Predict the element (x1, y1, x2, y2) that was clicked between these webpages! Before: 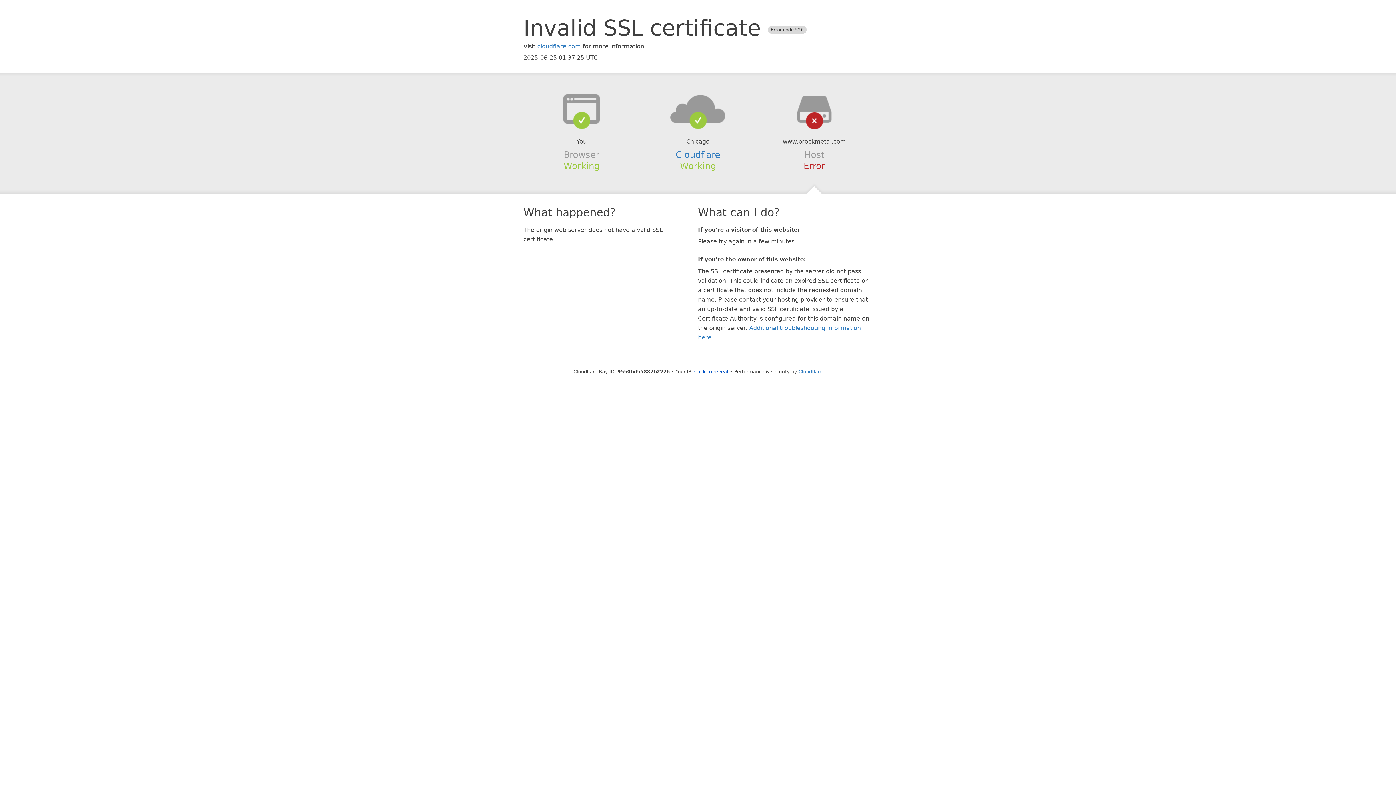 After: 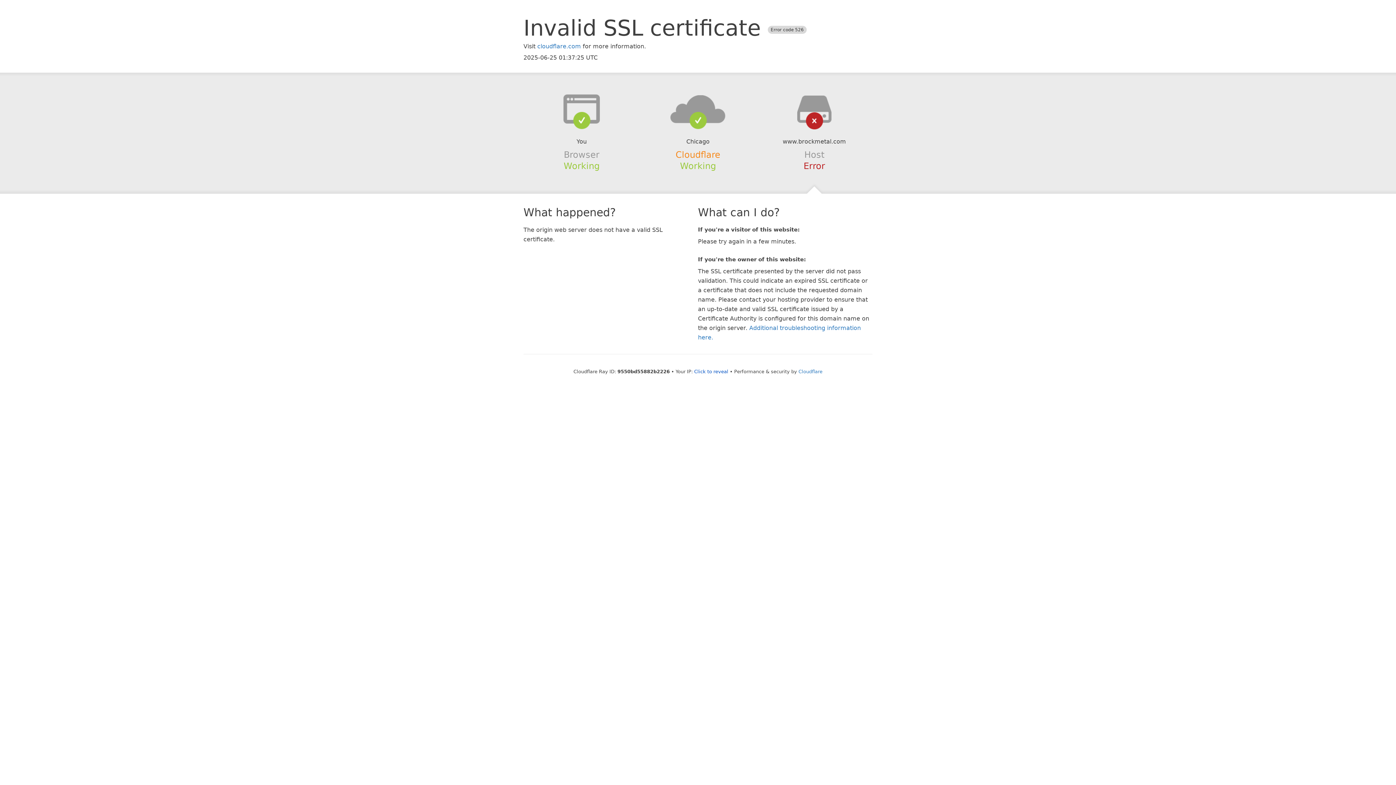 Action: label: Cloudflare bbox: (675, 149, 720, 159)